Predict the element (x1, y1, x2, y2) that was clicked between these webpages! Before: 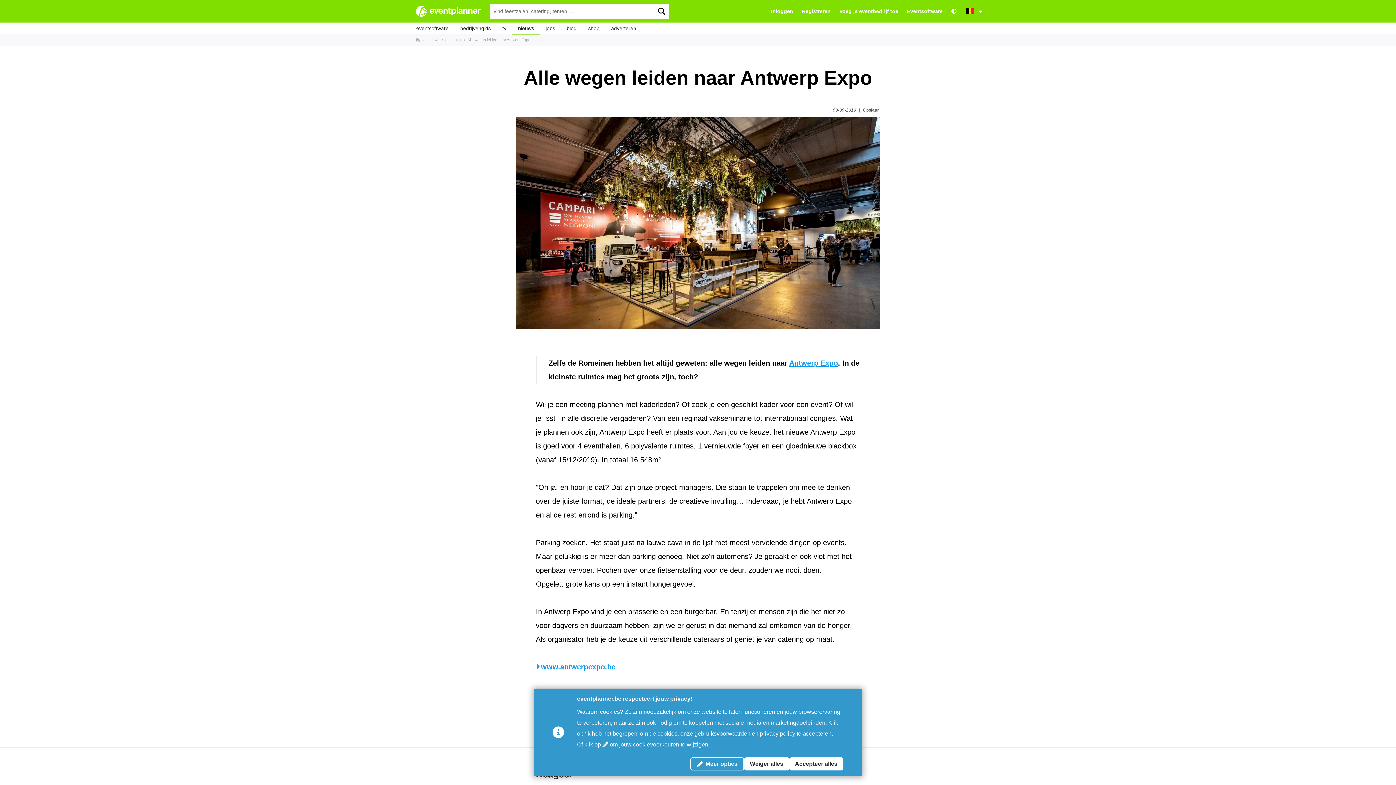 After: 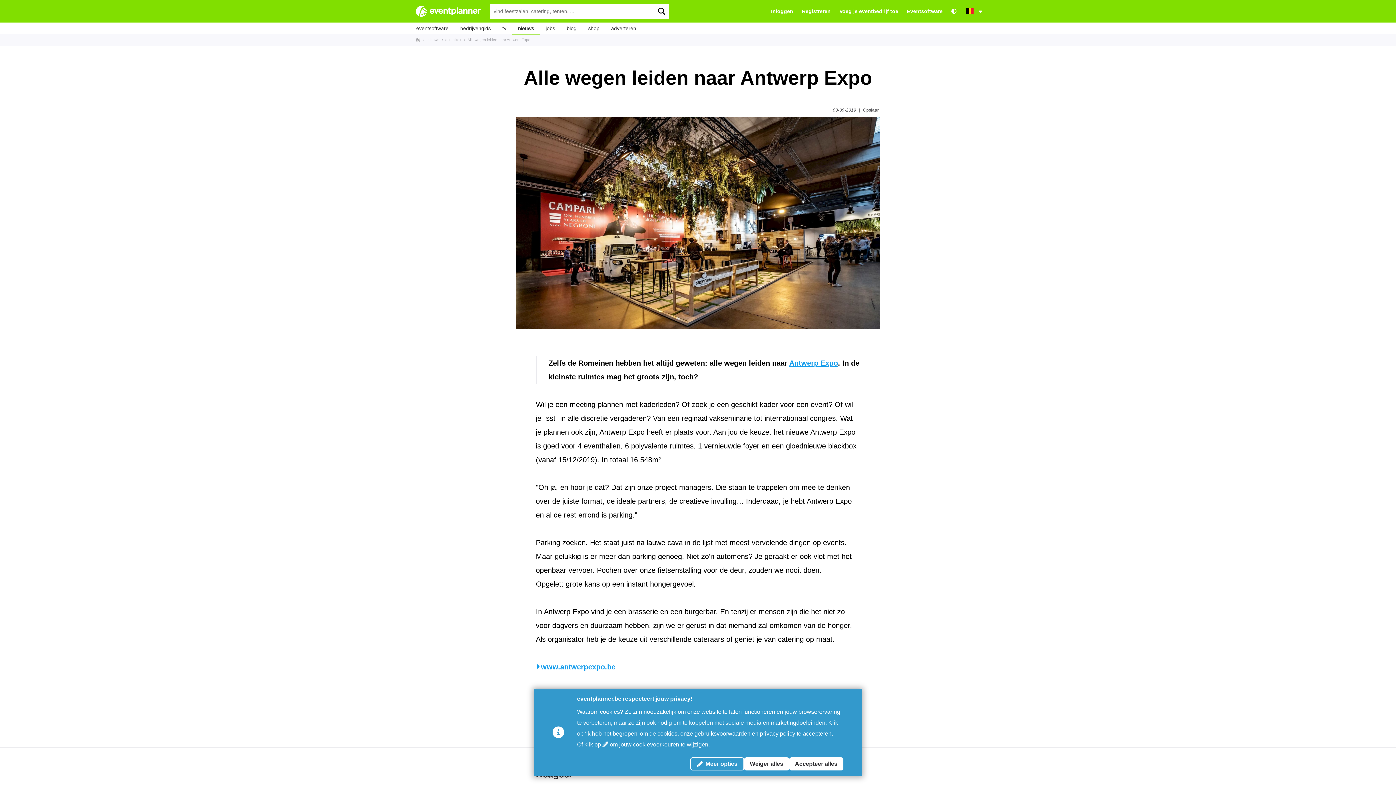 Action: label: Alle wegen leiden naar Antwerp Expo bbox: (464, 37, 530, 41)